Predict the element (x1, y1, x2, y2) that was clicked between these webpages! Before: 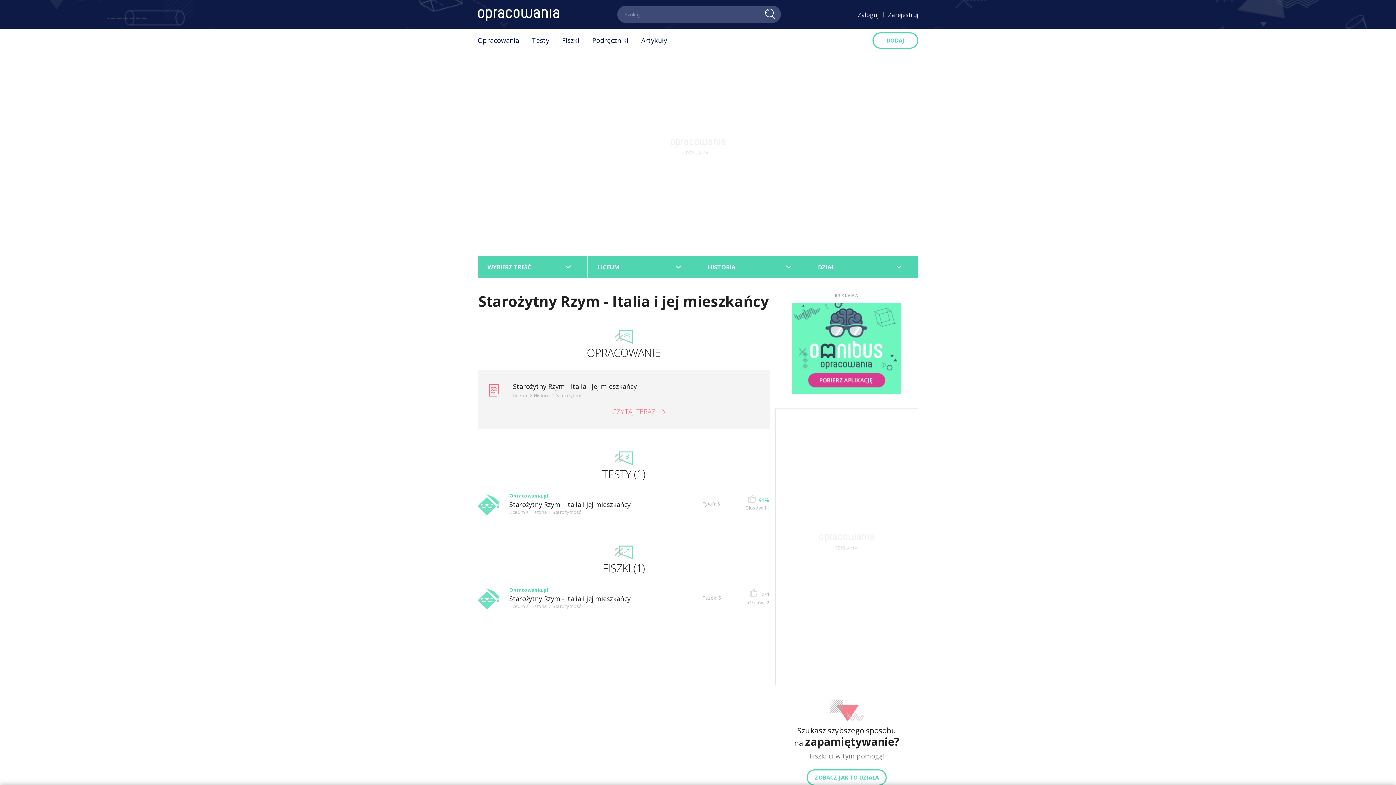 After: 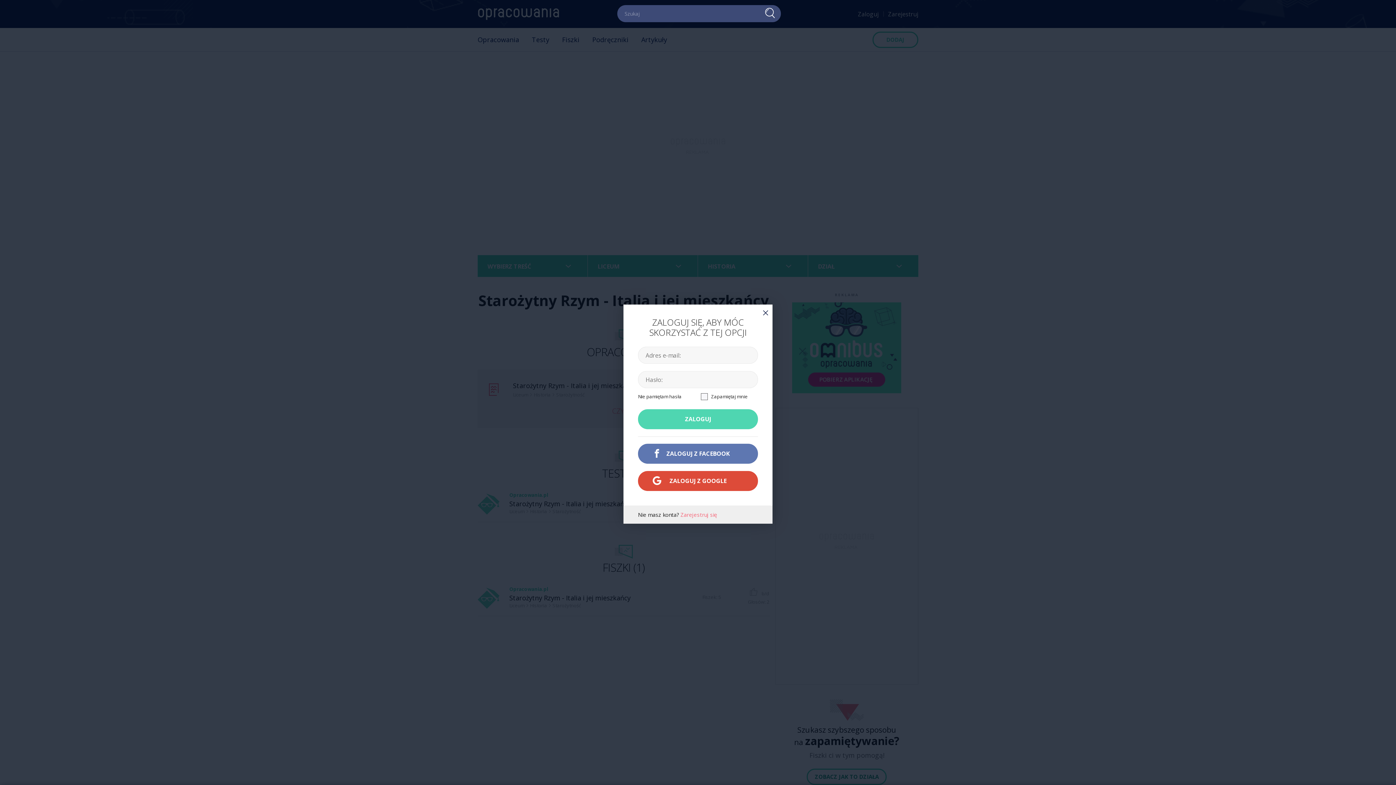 Action: label: ZOBACZ JAK TO DZIAŁA bbox: (807, 769, 887, 786)